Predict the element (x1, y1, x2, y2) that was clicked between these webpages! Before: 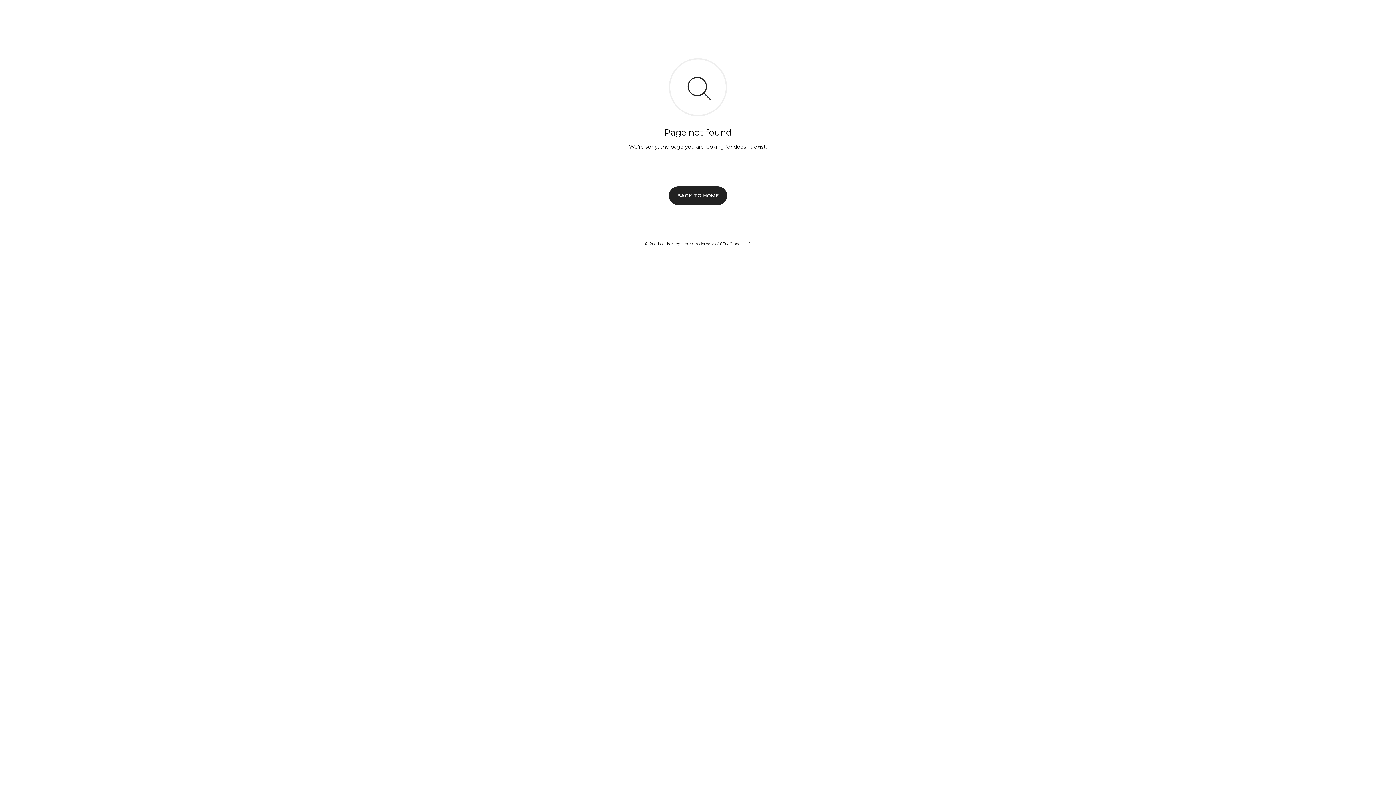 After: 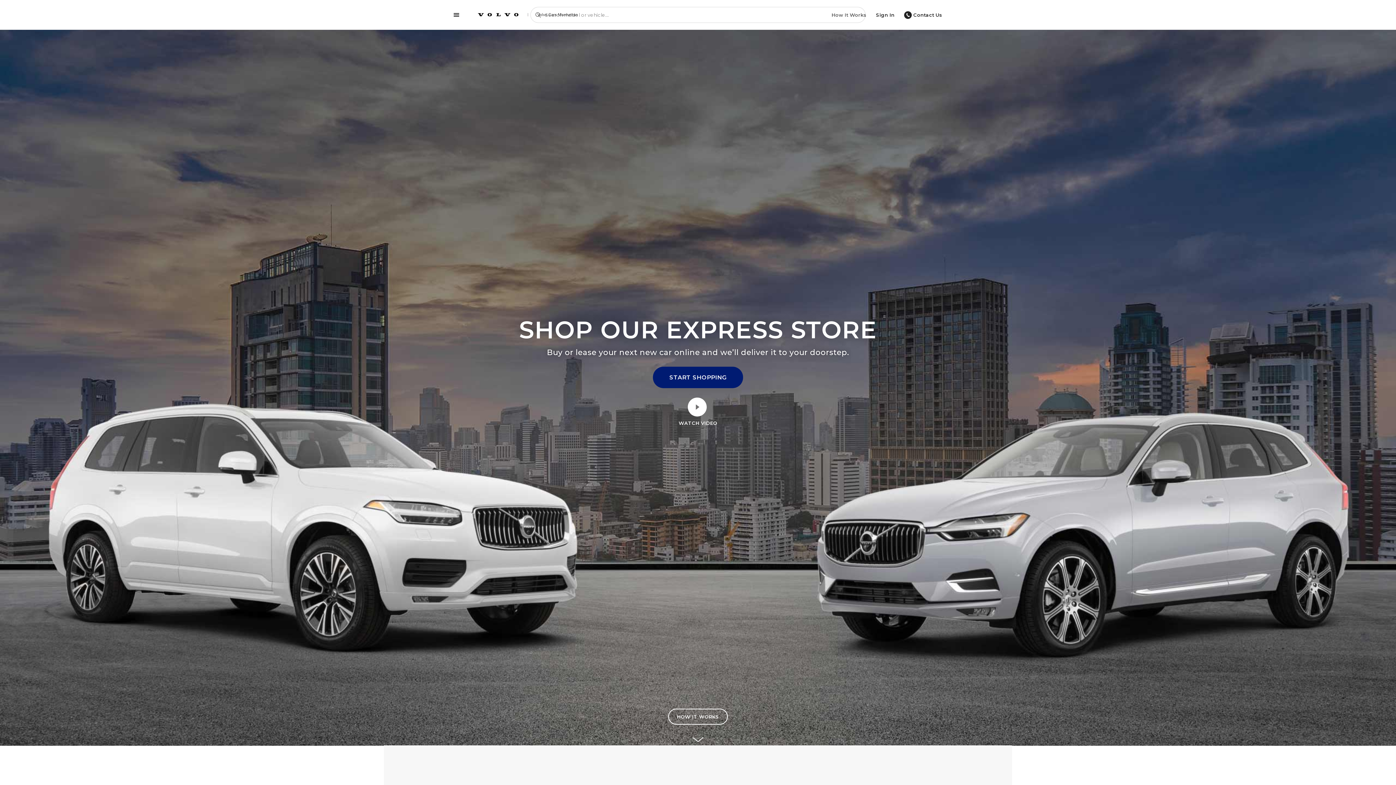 Action: bbox: (669, 186, 727, 204) label: BACK TO HOME